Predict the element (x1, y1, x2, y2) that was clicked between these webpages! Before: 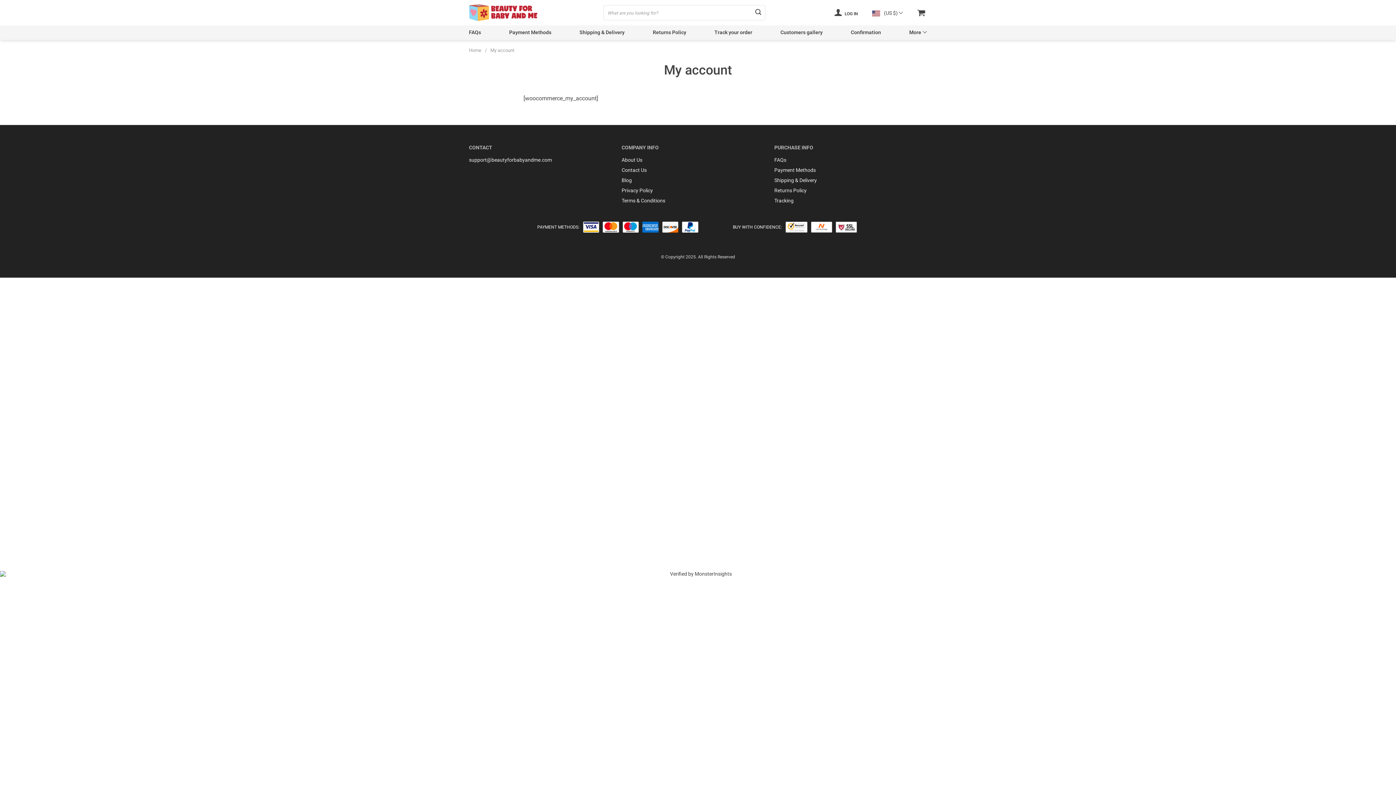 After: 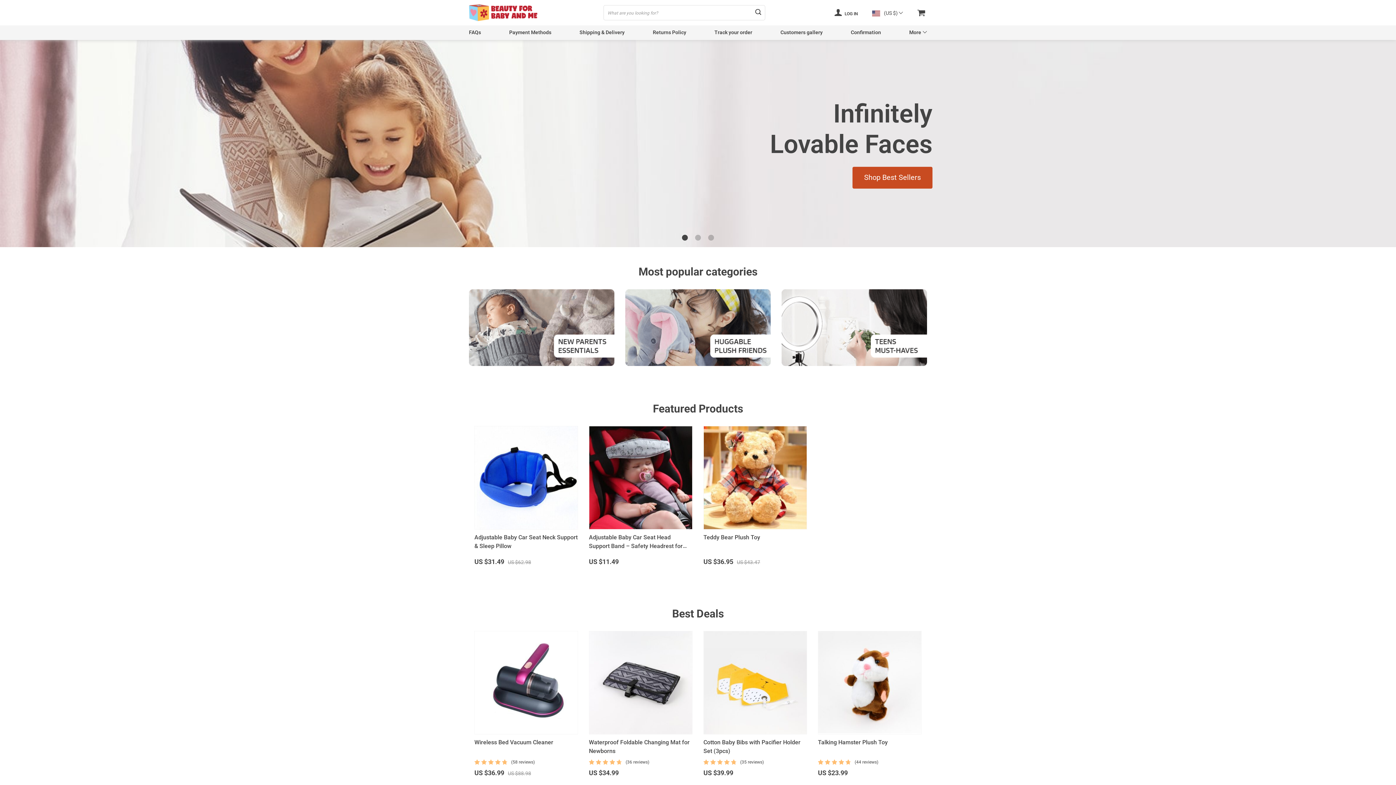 Action: bbox: (469, 47, 481, 53) label: Home